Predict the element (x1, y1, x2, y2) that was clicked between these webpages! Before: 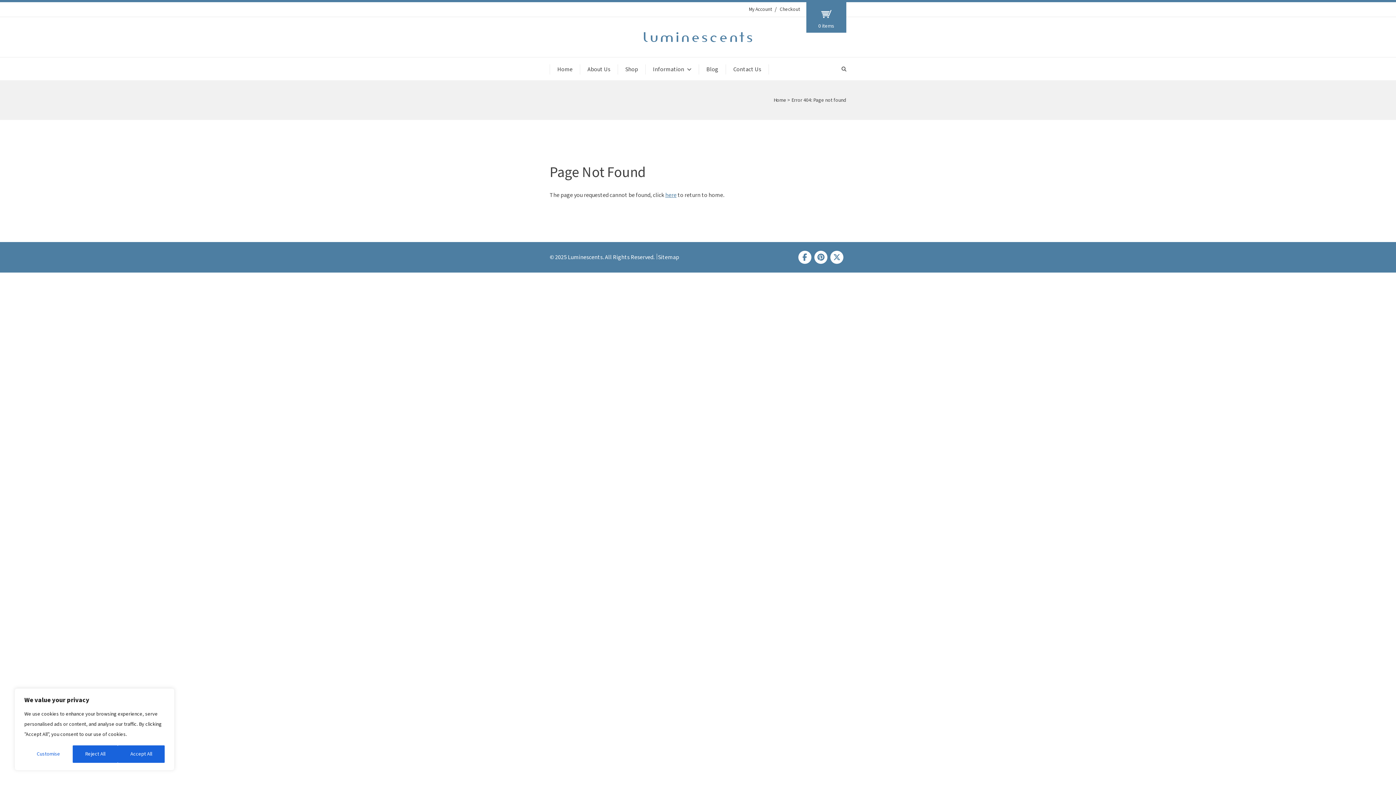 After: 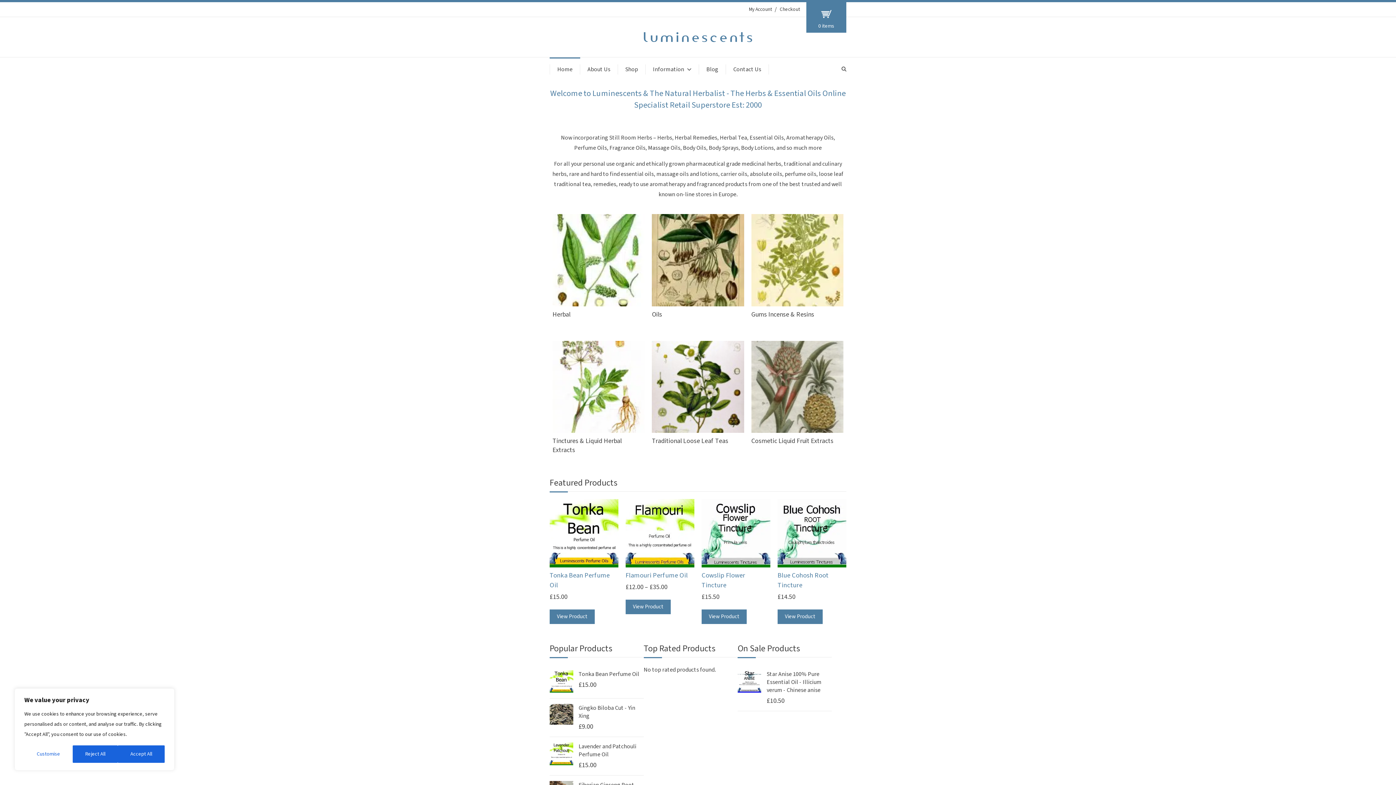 Action: bbox: (773, 96, 786, 104) label: Home